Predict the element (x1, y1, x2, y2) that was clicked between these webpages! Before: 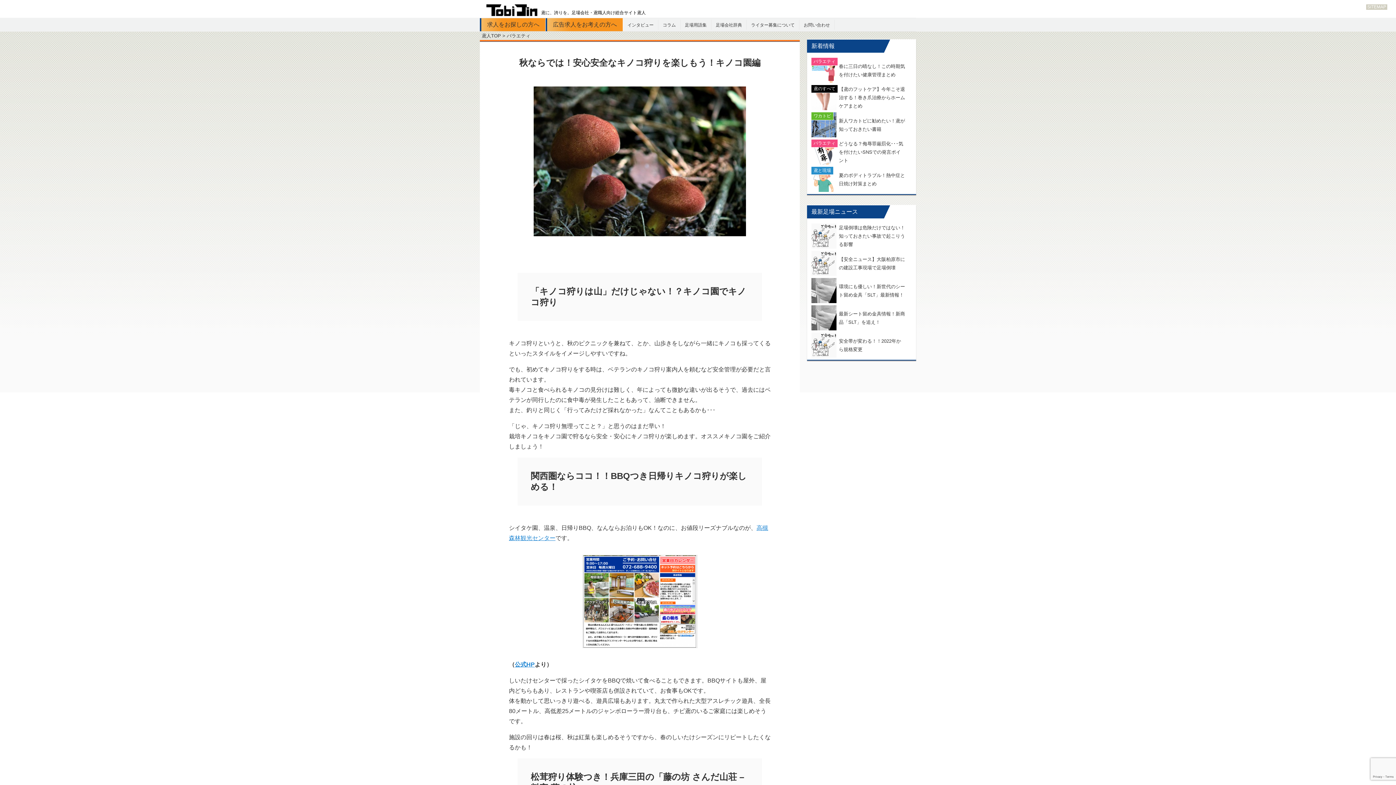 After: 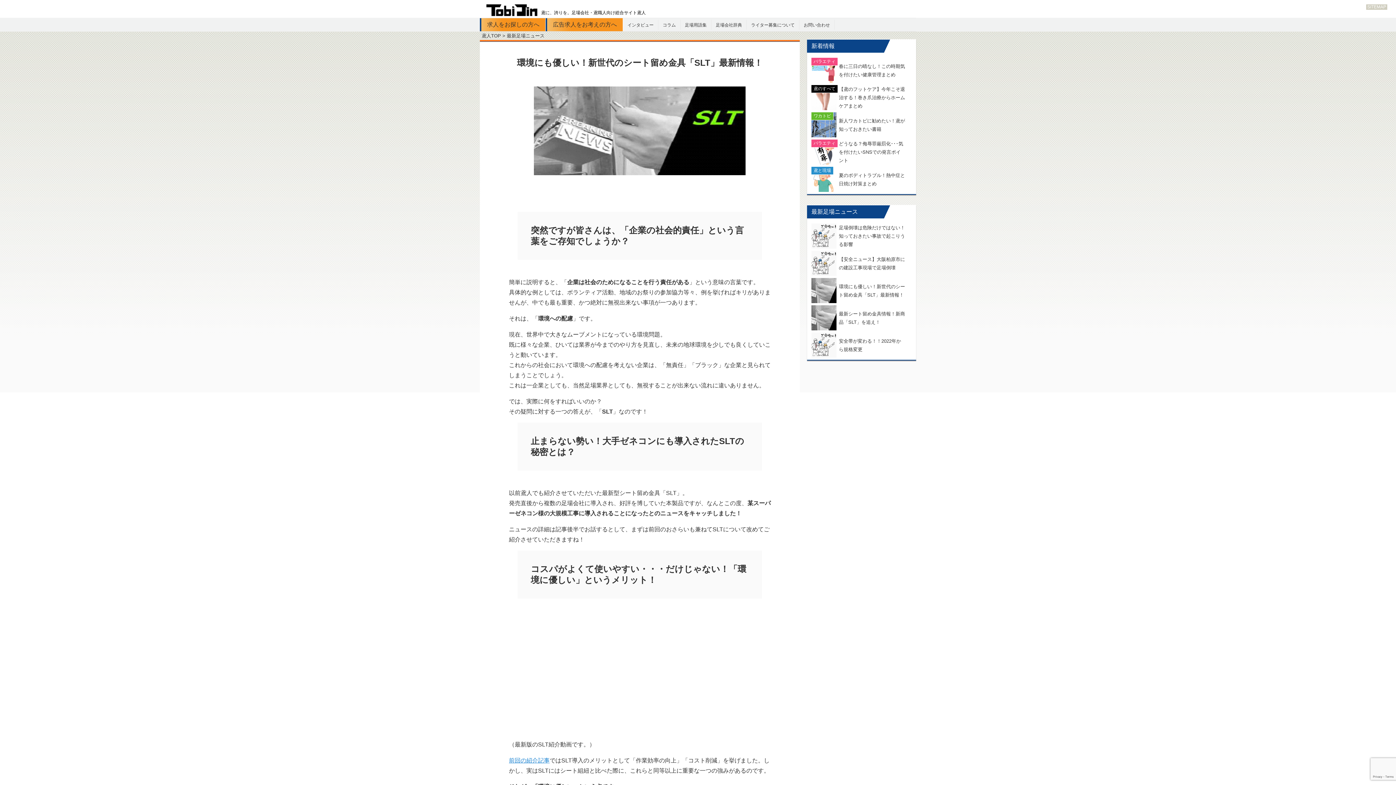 Action: bbox: (811, 278, 912, 303) label: 環境にも優しい！新世代のシート留め金具「SLT」最新情報！